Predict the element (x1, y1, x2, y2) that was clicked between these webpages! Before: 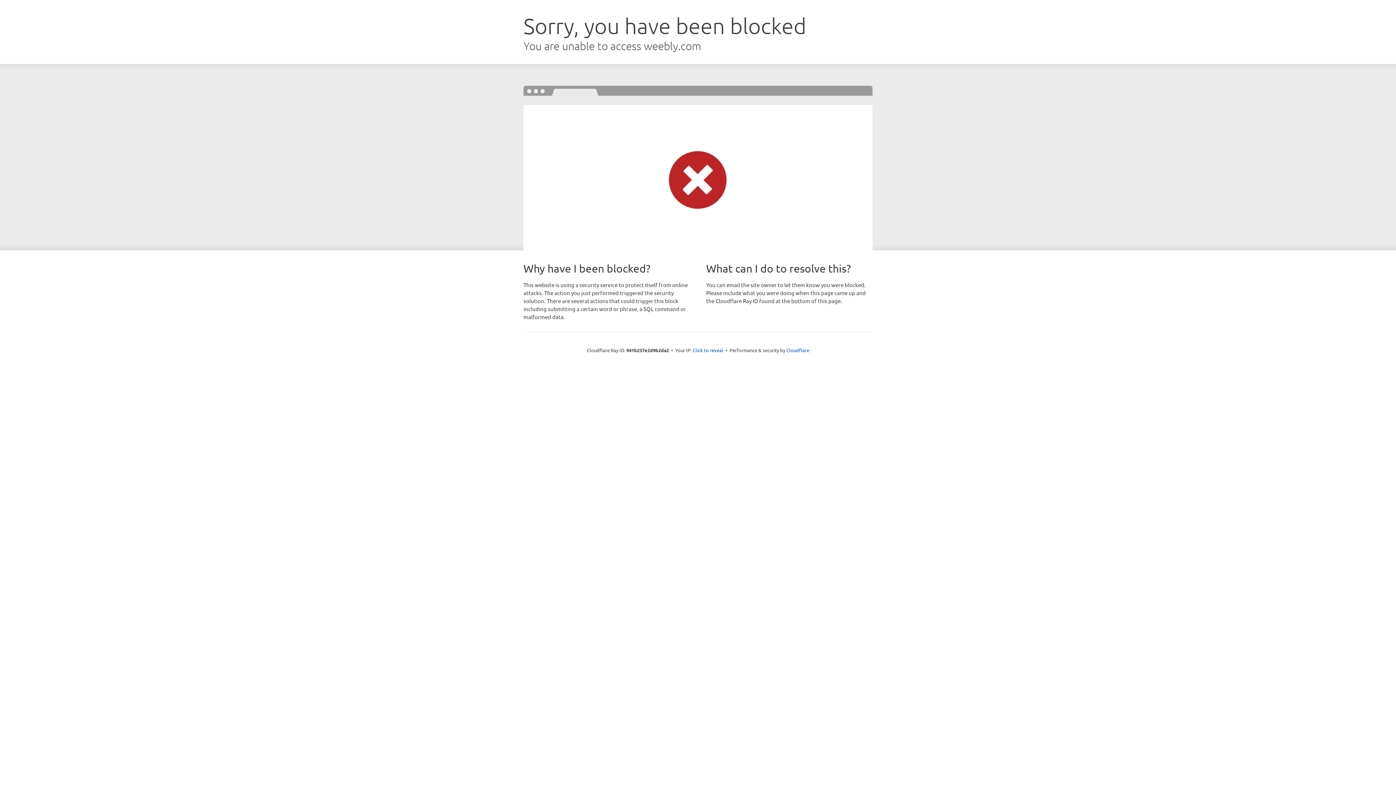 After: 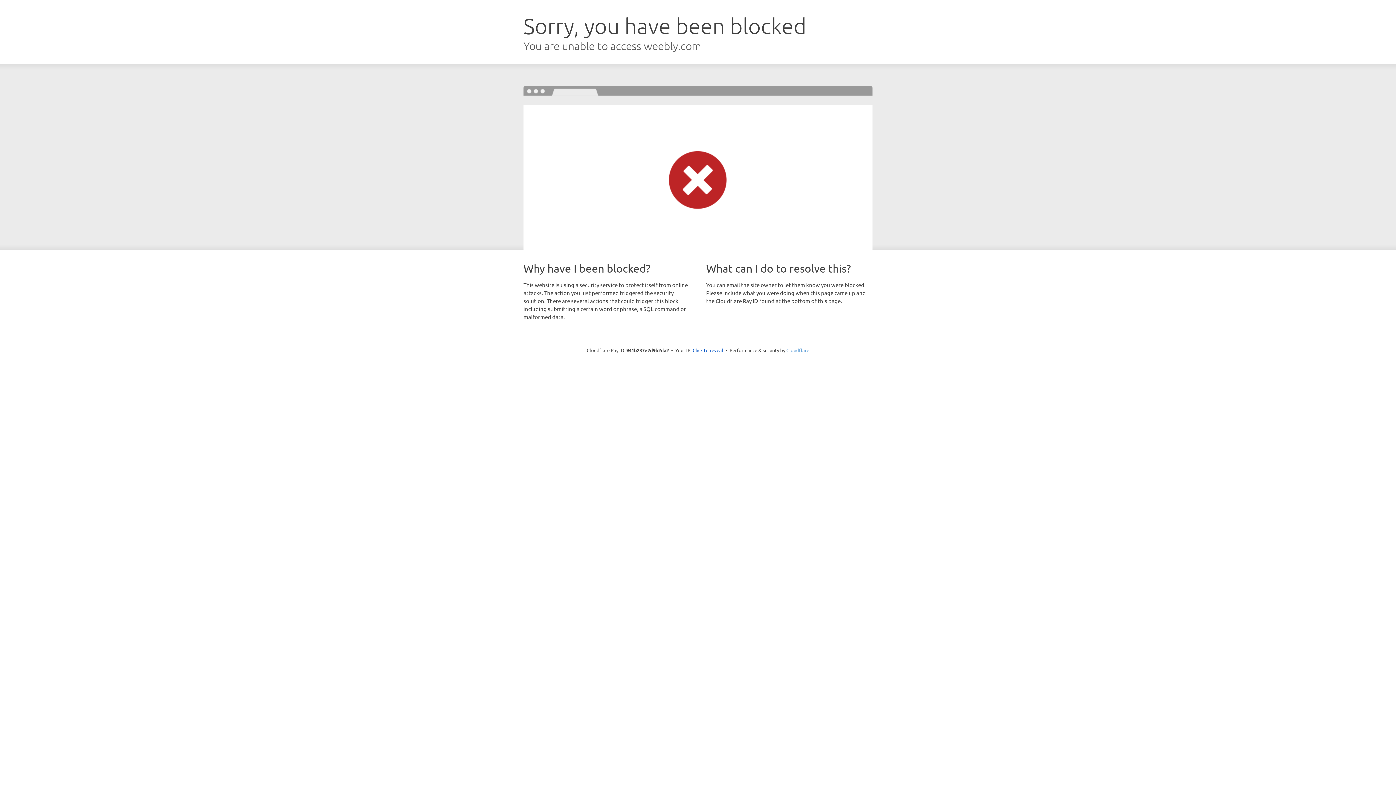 Action: bbox: (786, 347, 809, 353) label: Cloudflare